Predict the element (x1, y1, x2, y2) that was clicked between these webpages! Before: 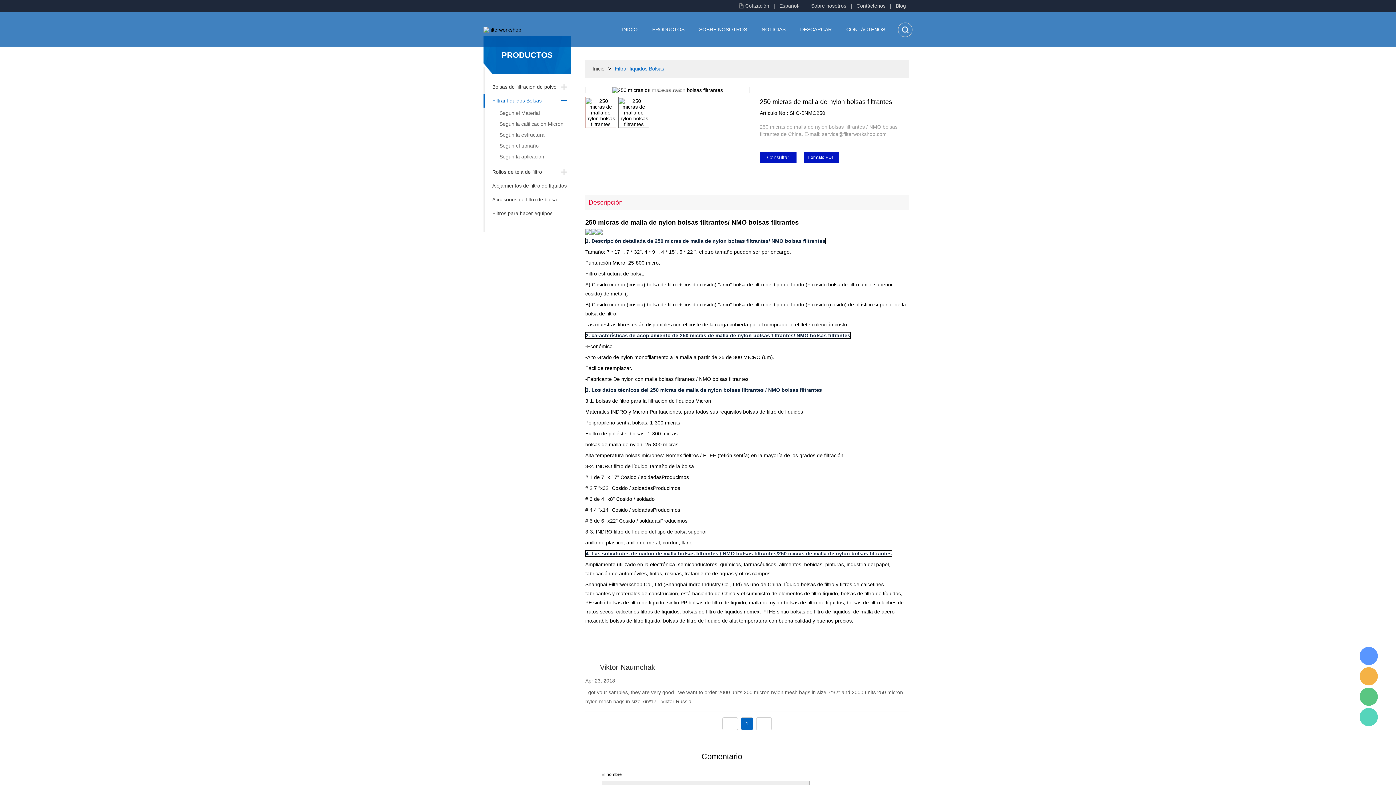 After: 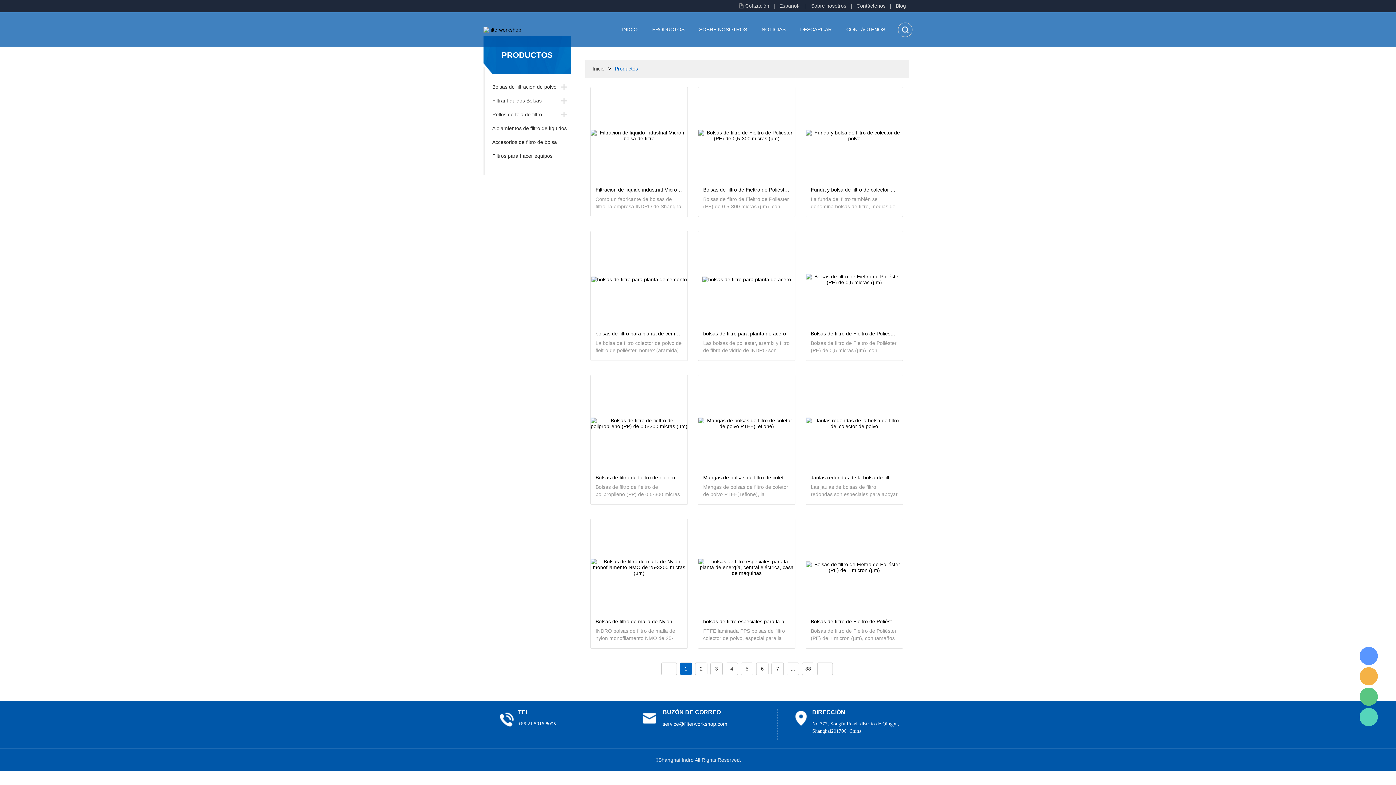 Action: label: Filtrar líquidos Bolsas bbox: (614, 59, 664, 77)